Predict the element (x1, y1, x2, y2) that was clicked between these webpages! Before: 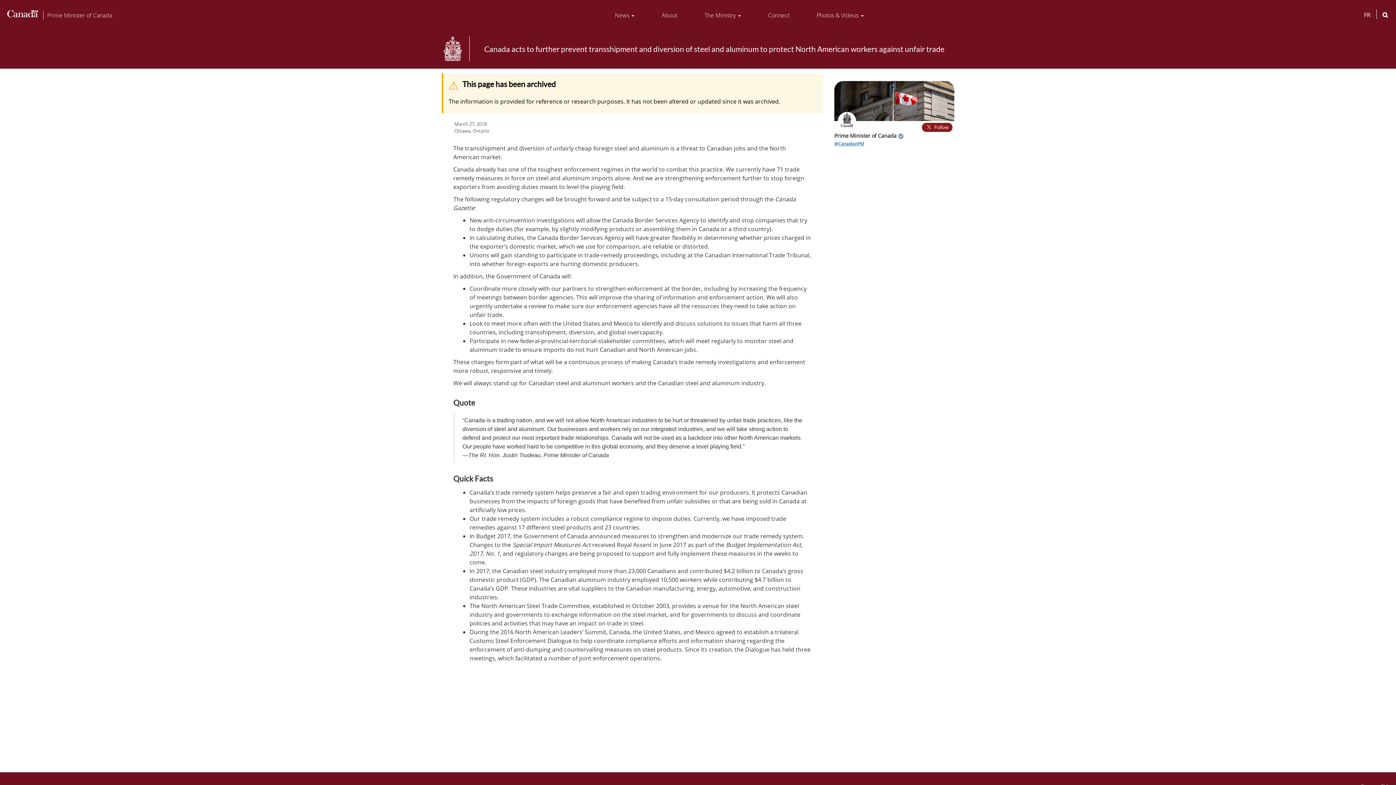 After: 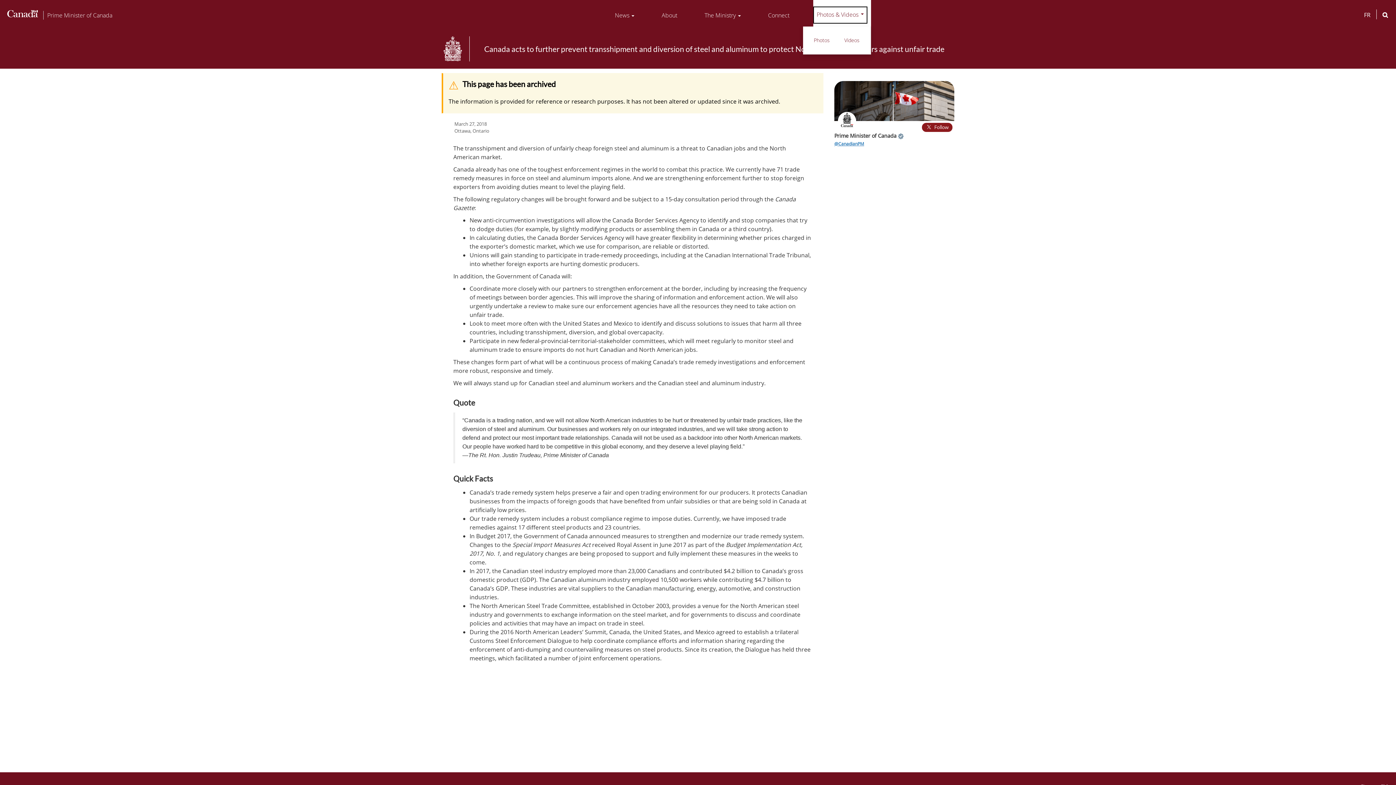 Action: label: Photos & Videos menu: This menu has one level of sub-menus. Press the Spacebar to expand or the Escape key to collapse this menu. Use the Tab or Shift Tab key to choose an item on that level. Once the sub-menu is selected, press the Enter key to access it. bbox: (813, 7, 867, 23)